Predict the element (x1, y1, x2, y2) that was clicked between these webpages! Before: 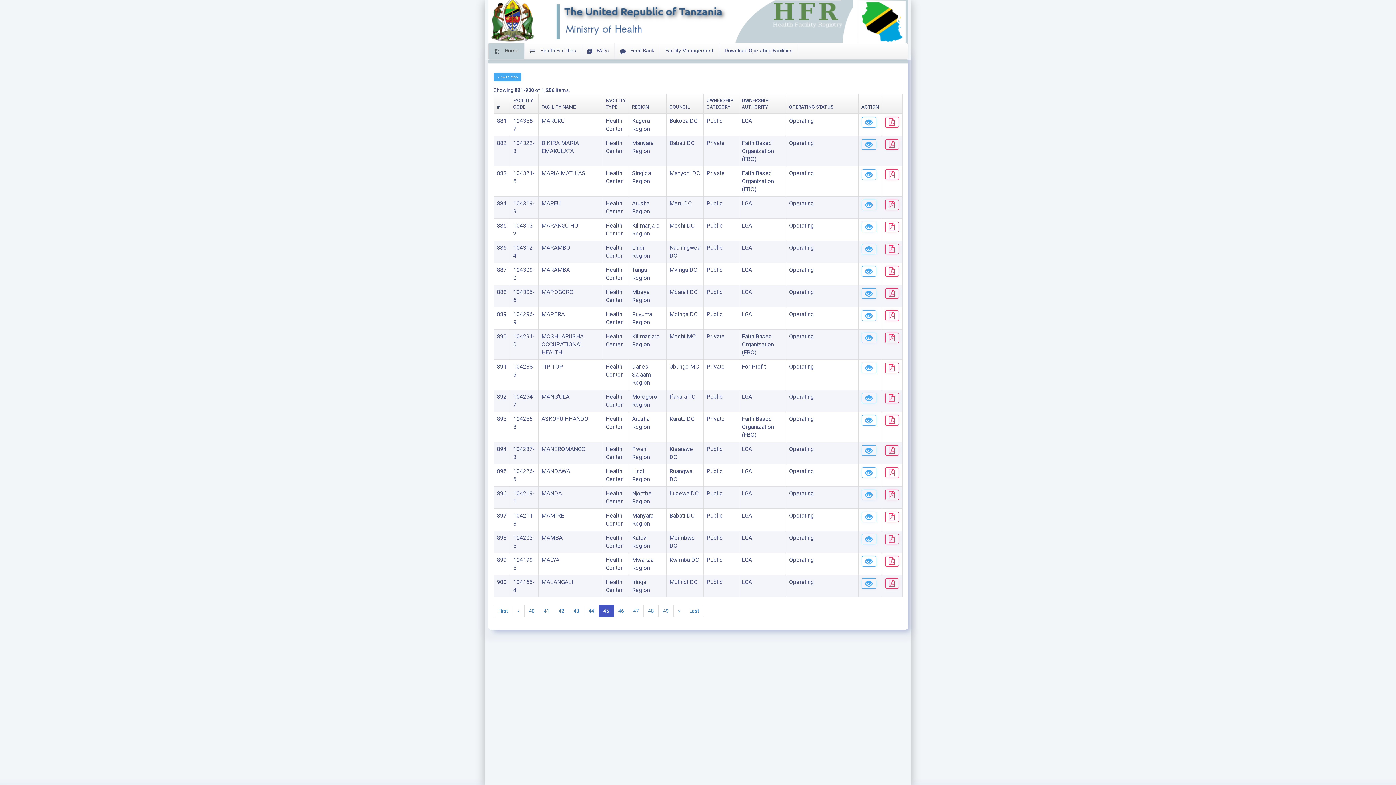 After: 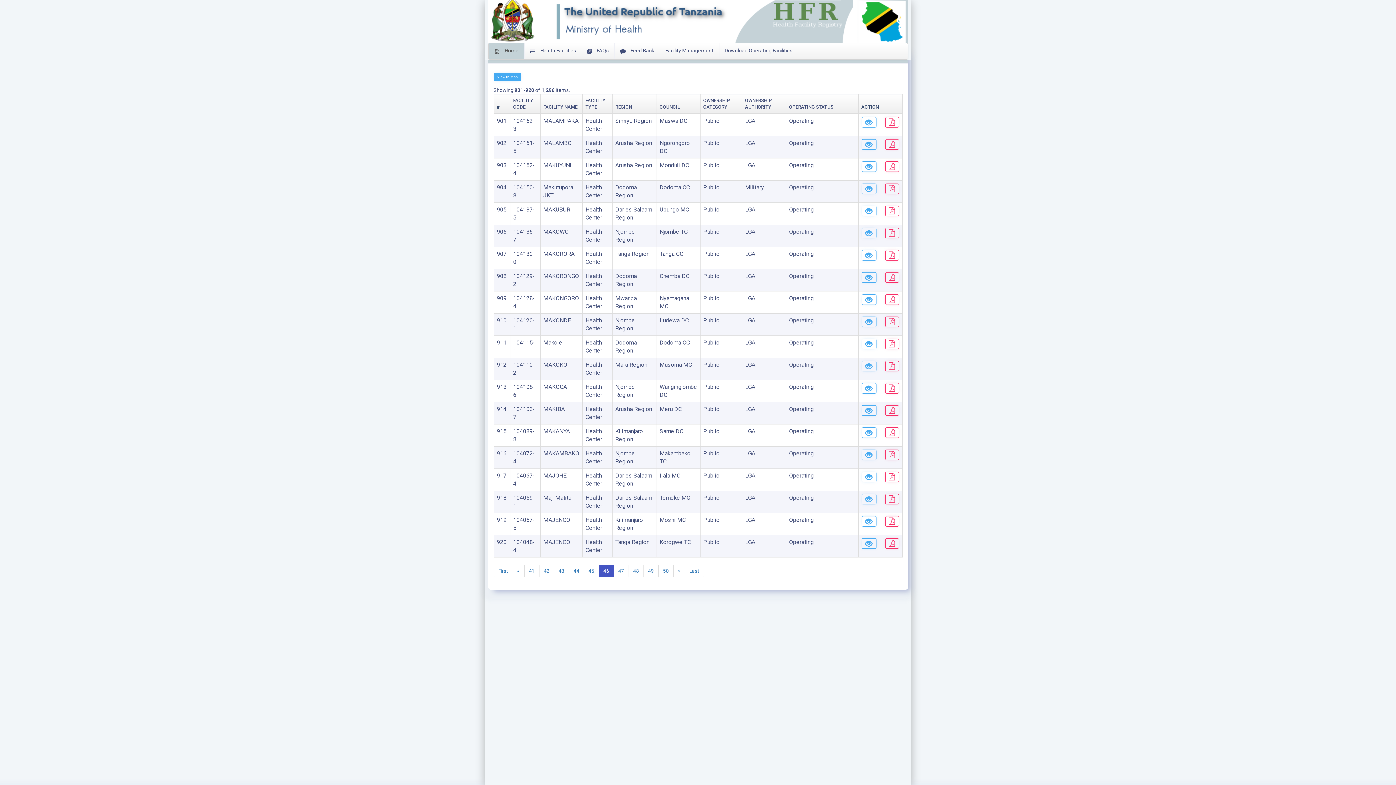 Action: label: 46 bbox: (613, 604, 628, 617)